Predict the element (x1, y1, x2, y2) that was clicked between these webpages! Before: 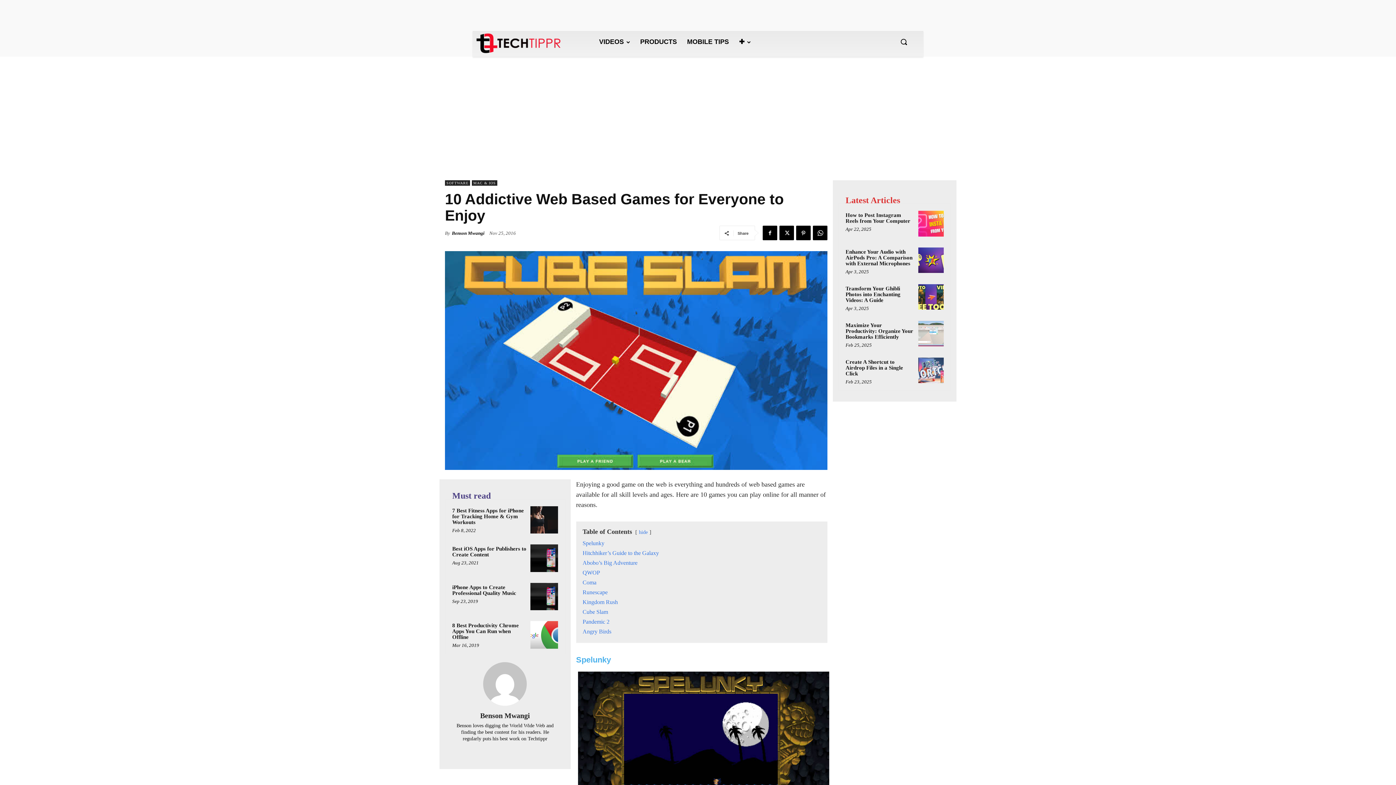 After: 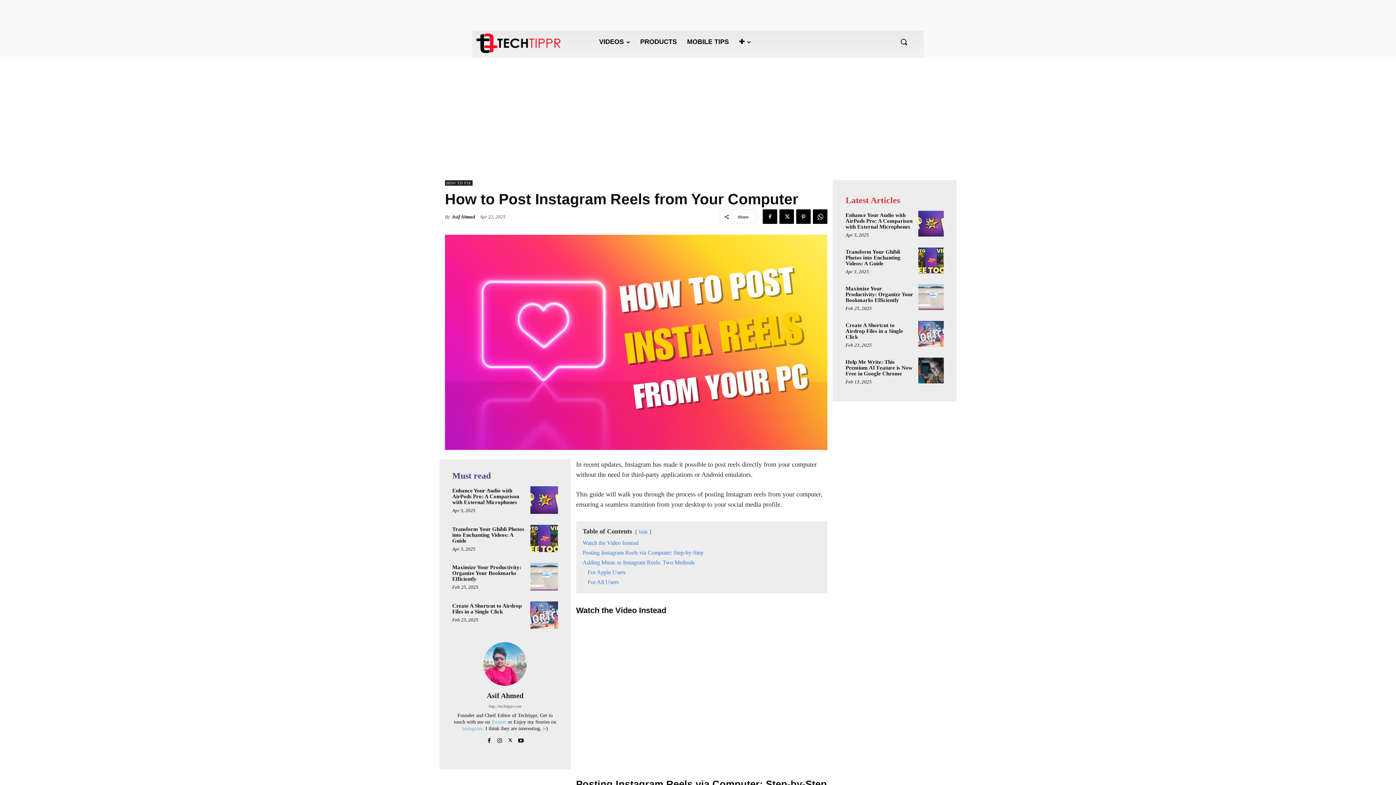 Action: label: How to Post Instagram Reels from Your Computer bbox: (845, 212, 910, 224)